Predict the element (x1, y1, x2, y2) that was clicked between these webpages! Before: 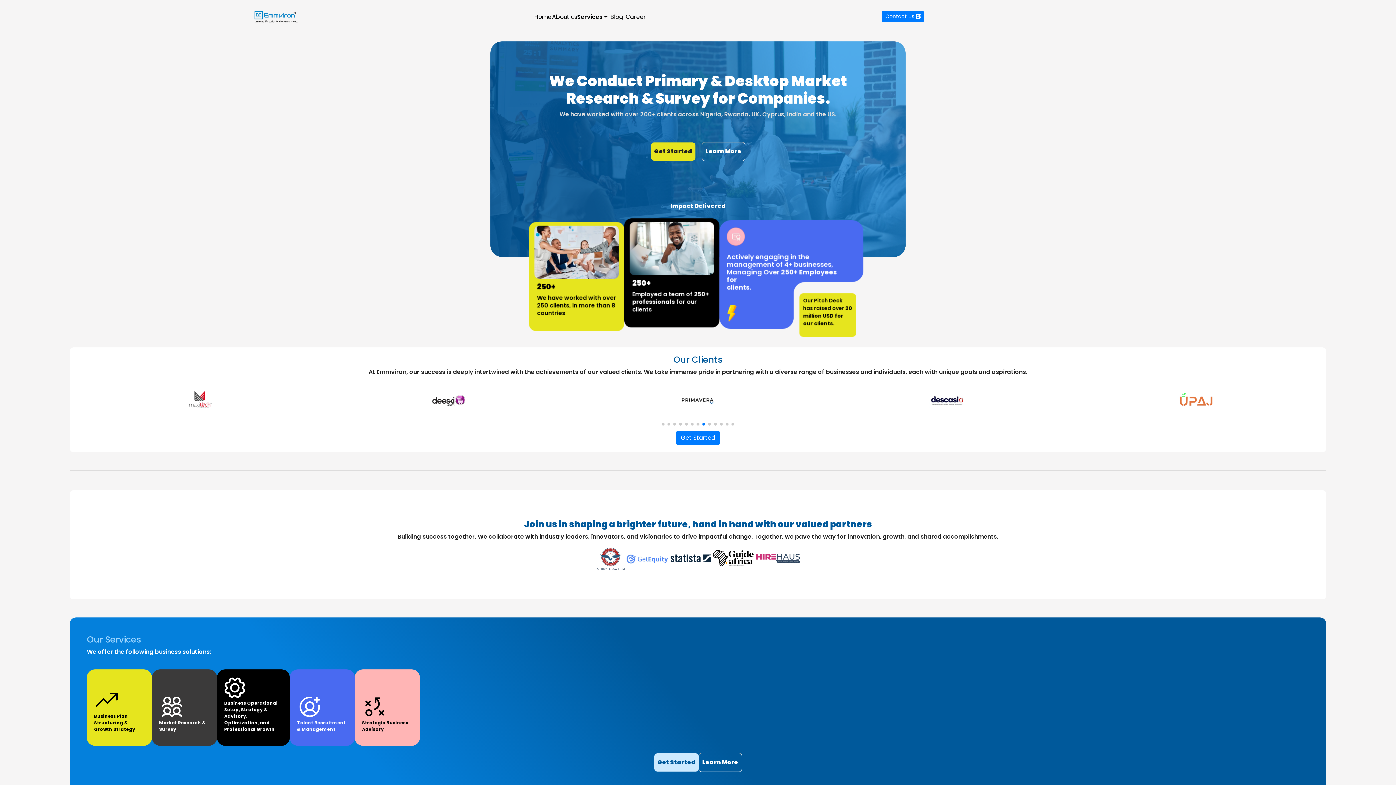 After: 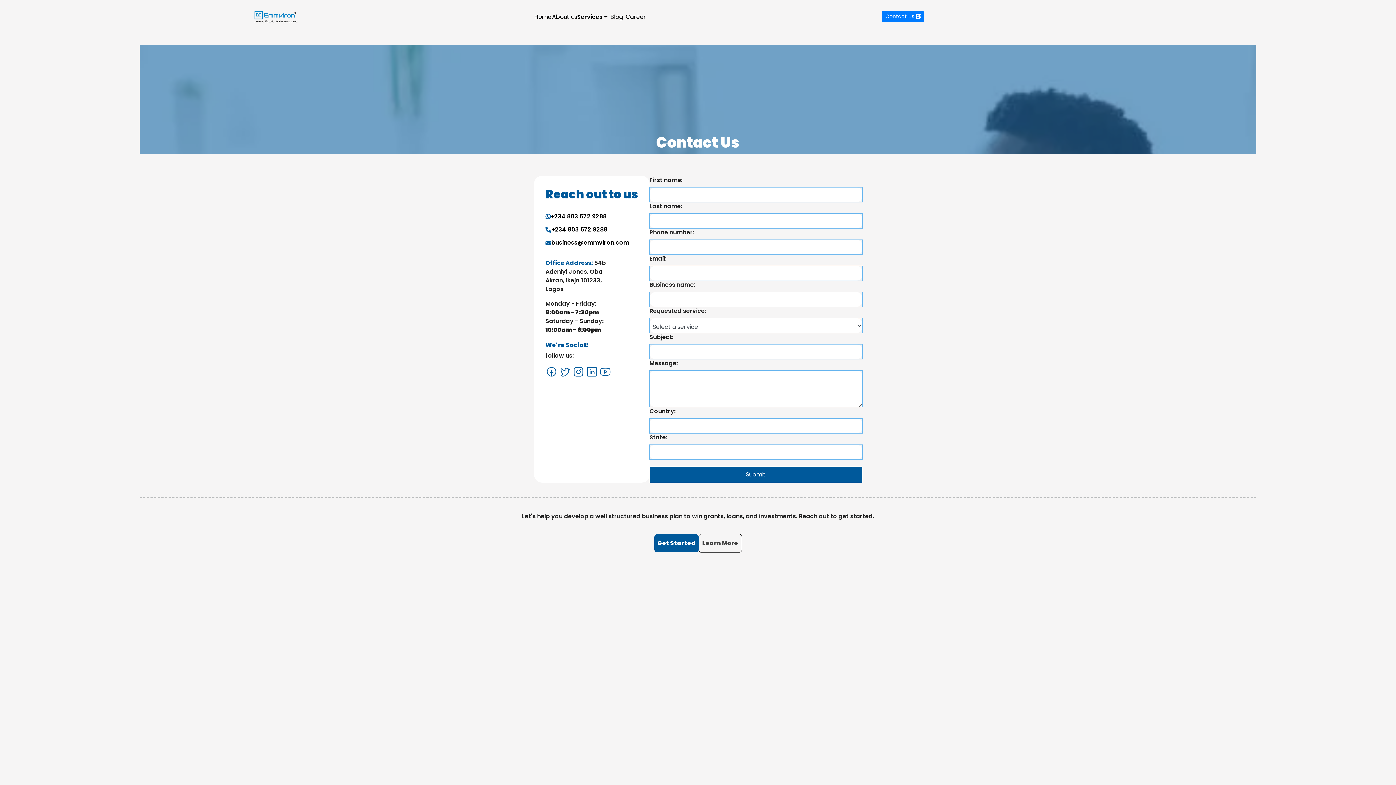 Action: bbox: (676, 431, 720, 445) label: Get Started